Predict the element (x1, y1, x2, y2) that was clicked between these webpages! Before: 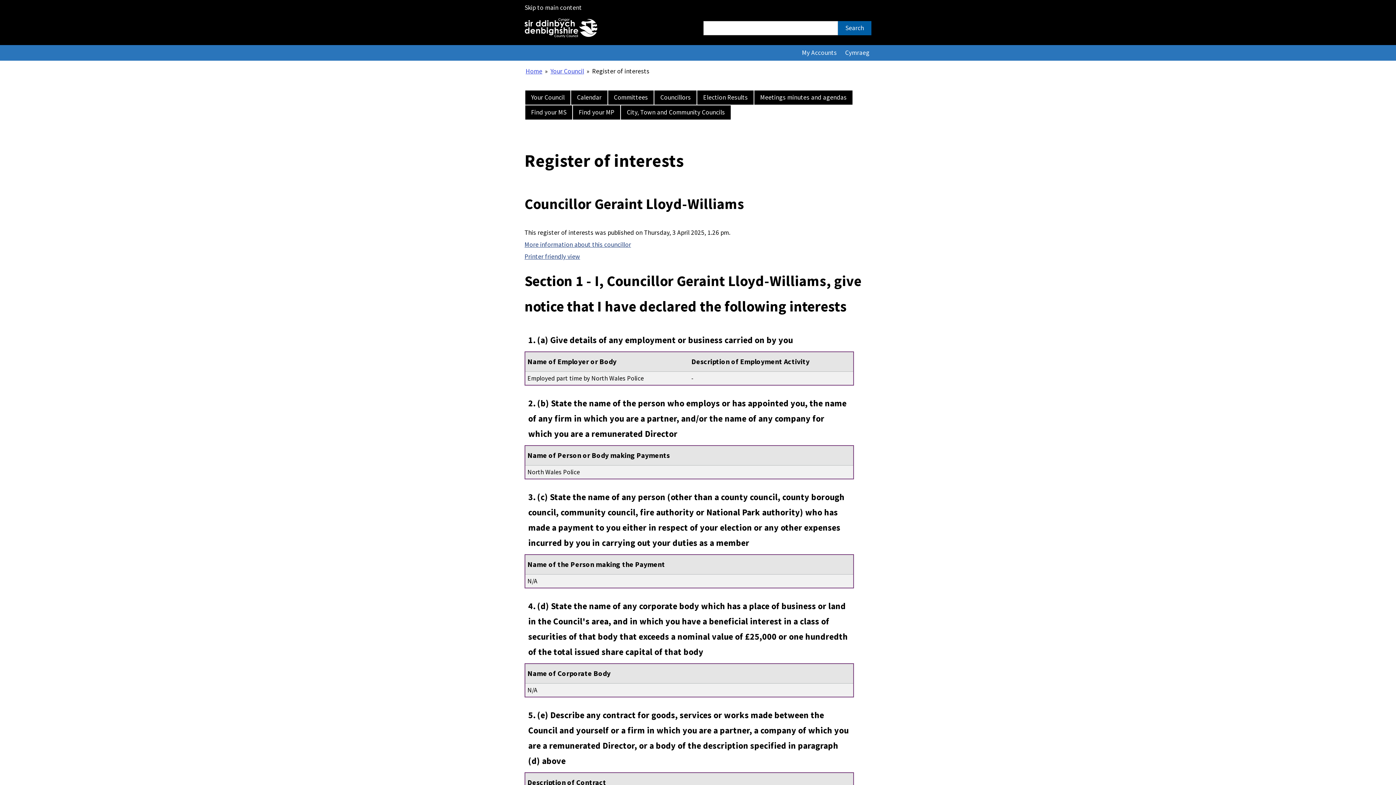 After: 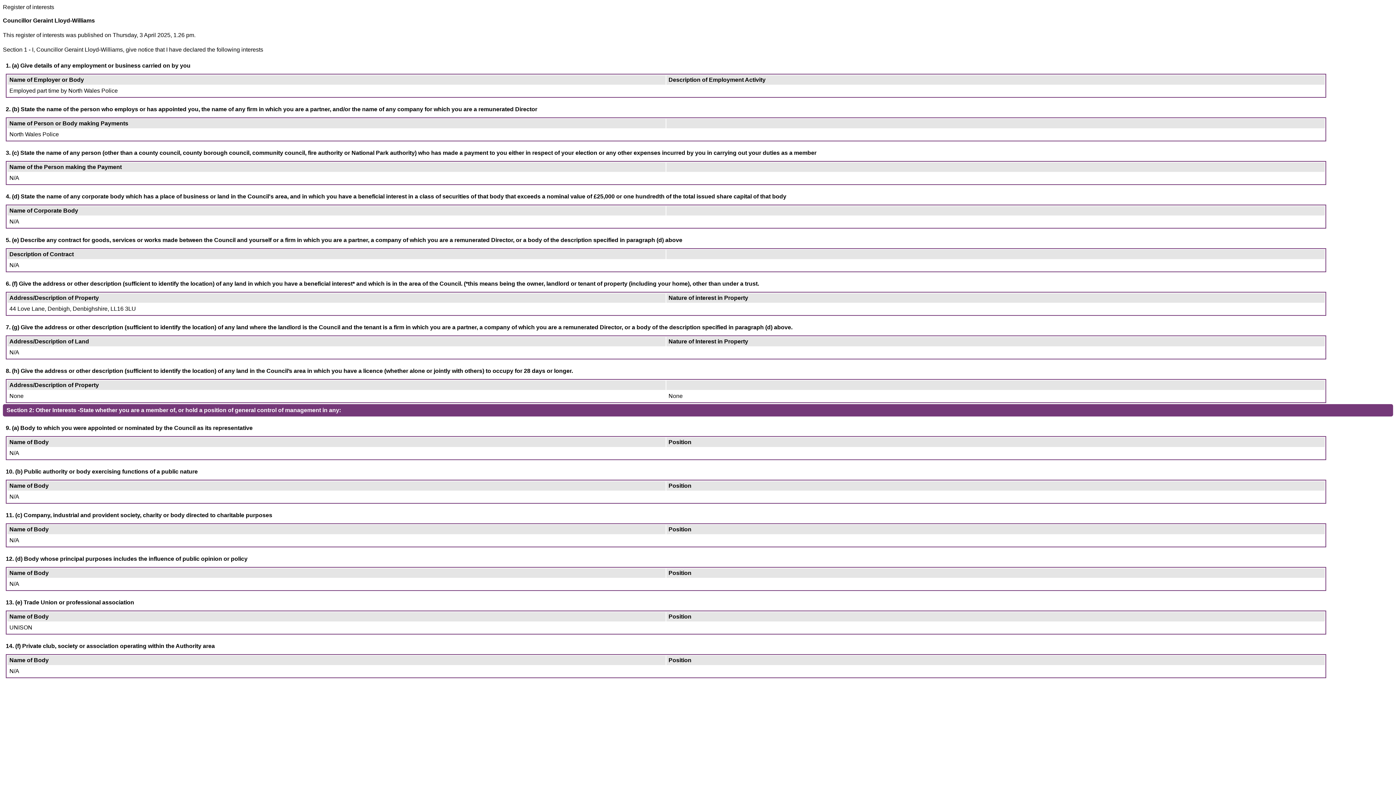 Action: label: Printer friendly view bbox: (524, 251, 580, 261)